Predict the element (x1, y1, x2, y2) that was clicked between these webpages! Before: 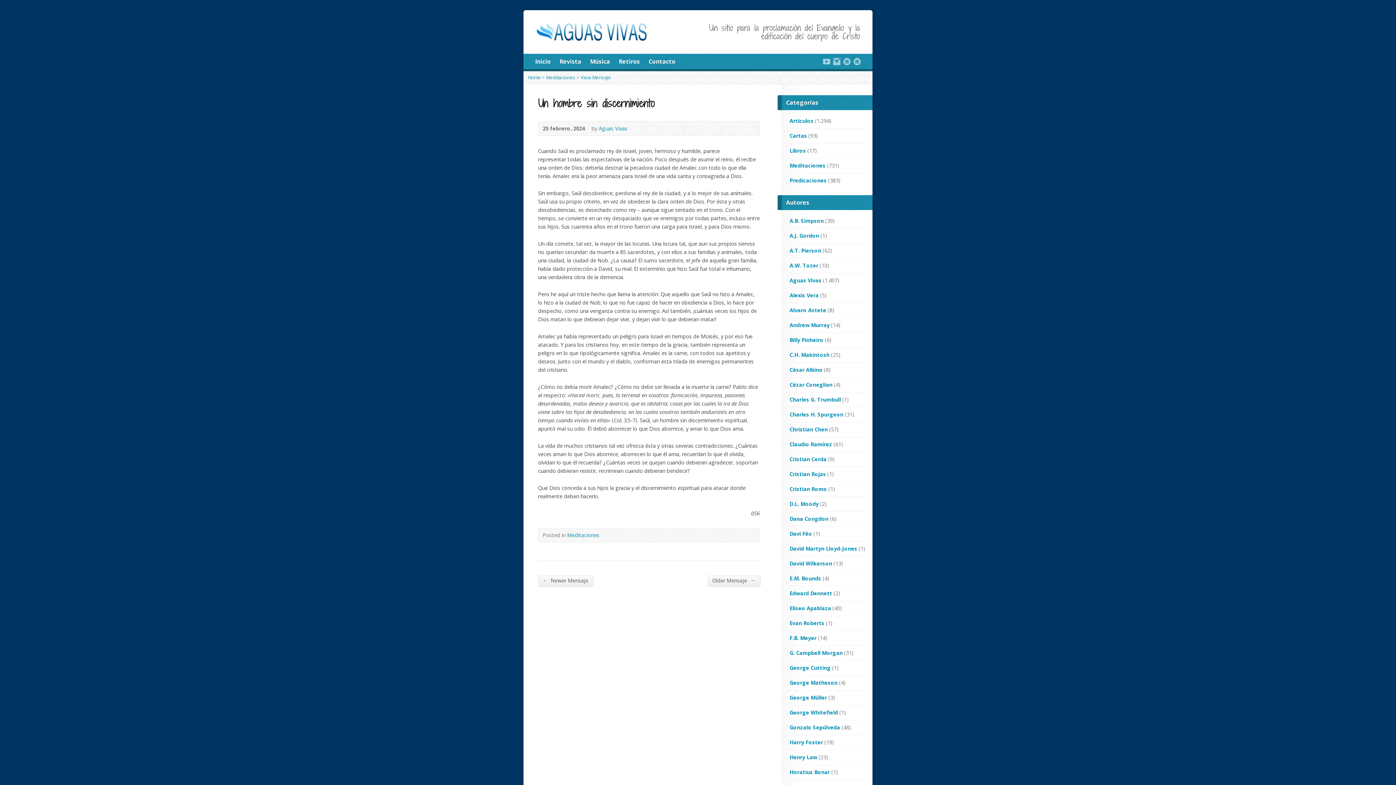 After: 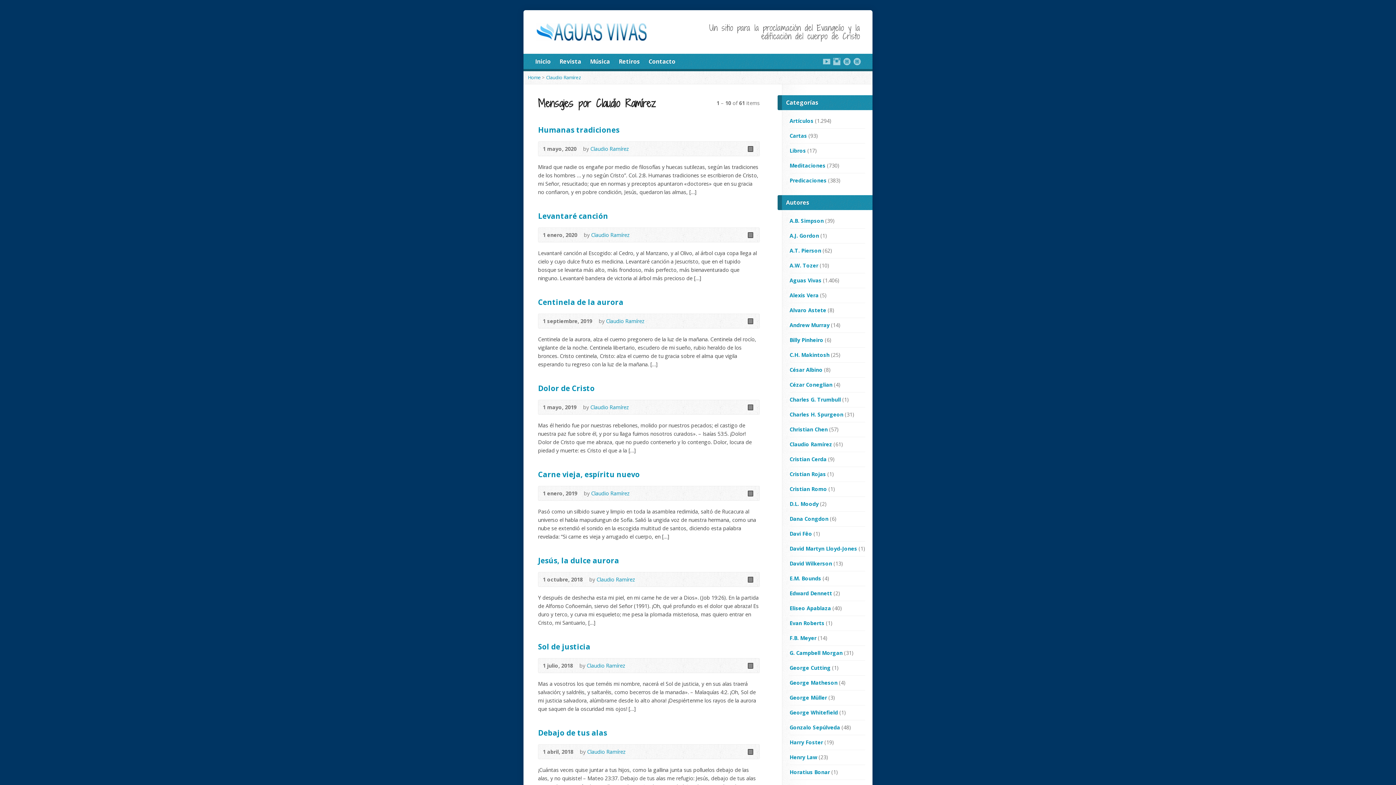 Action: bbox: (789, 441, 832, 448) label: Claudio Ramírez